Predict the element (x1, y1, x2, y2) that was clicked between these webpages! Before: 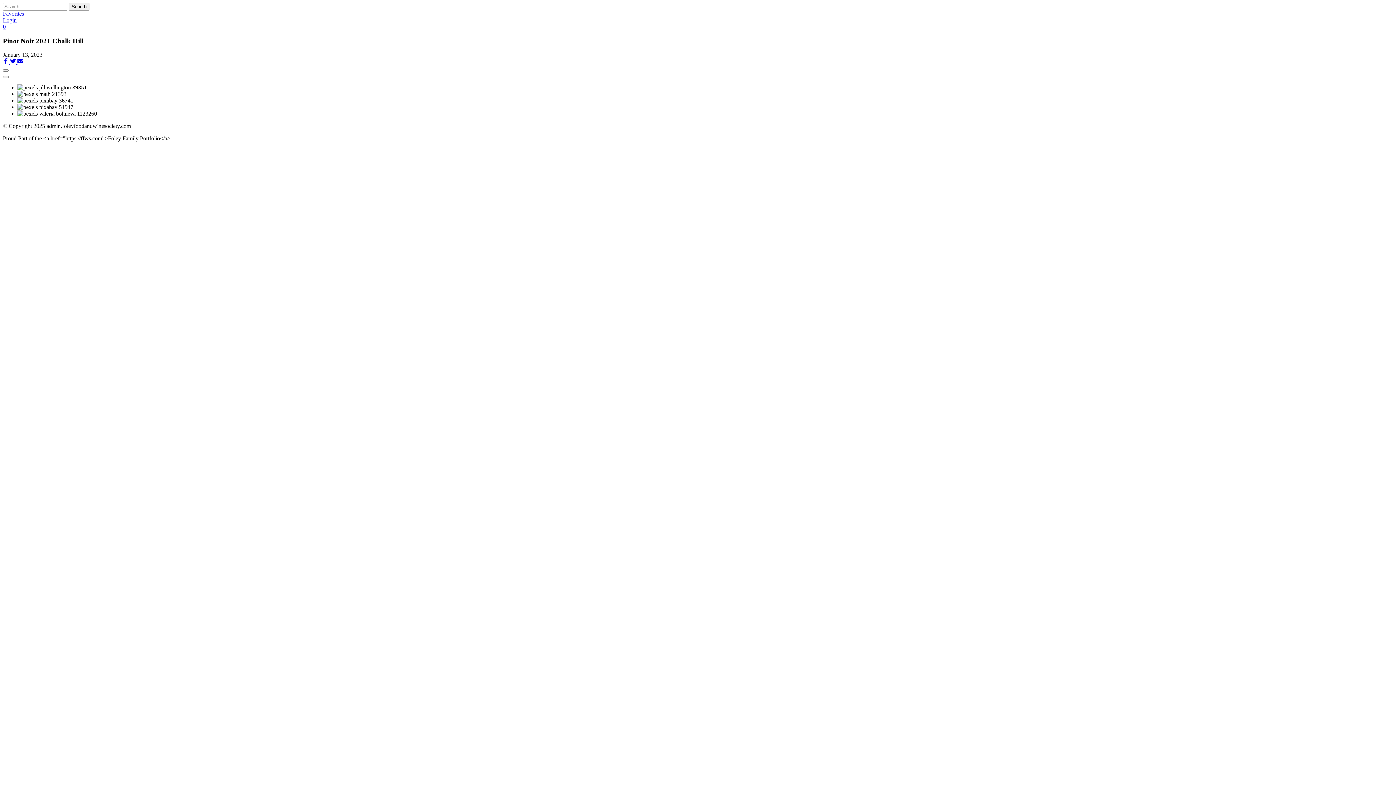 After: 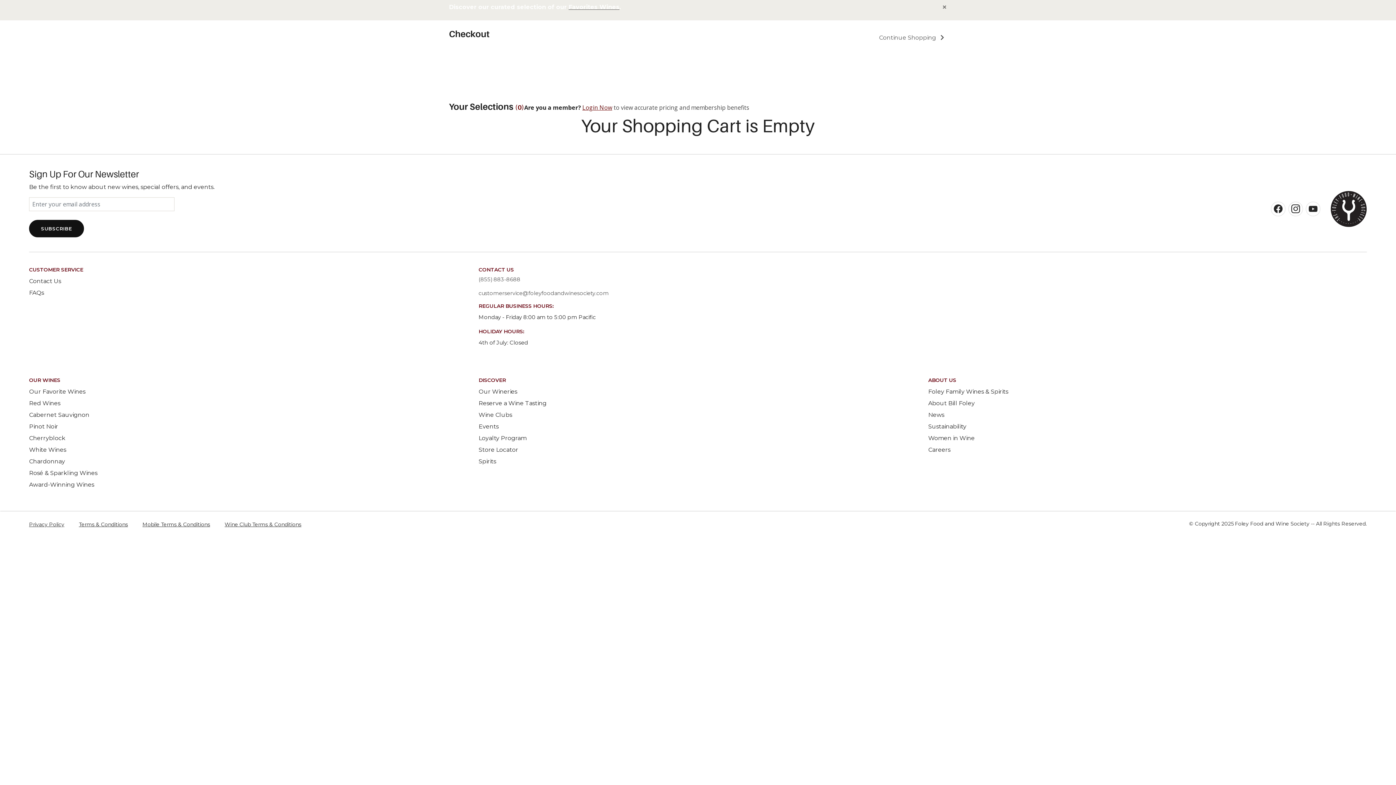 Action: label: 0 bbox: (2, 23, 5, 29)